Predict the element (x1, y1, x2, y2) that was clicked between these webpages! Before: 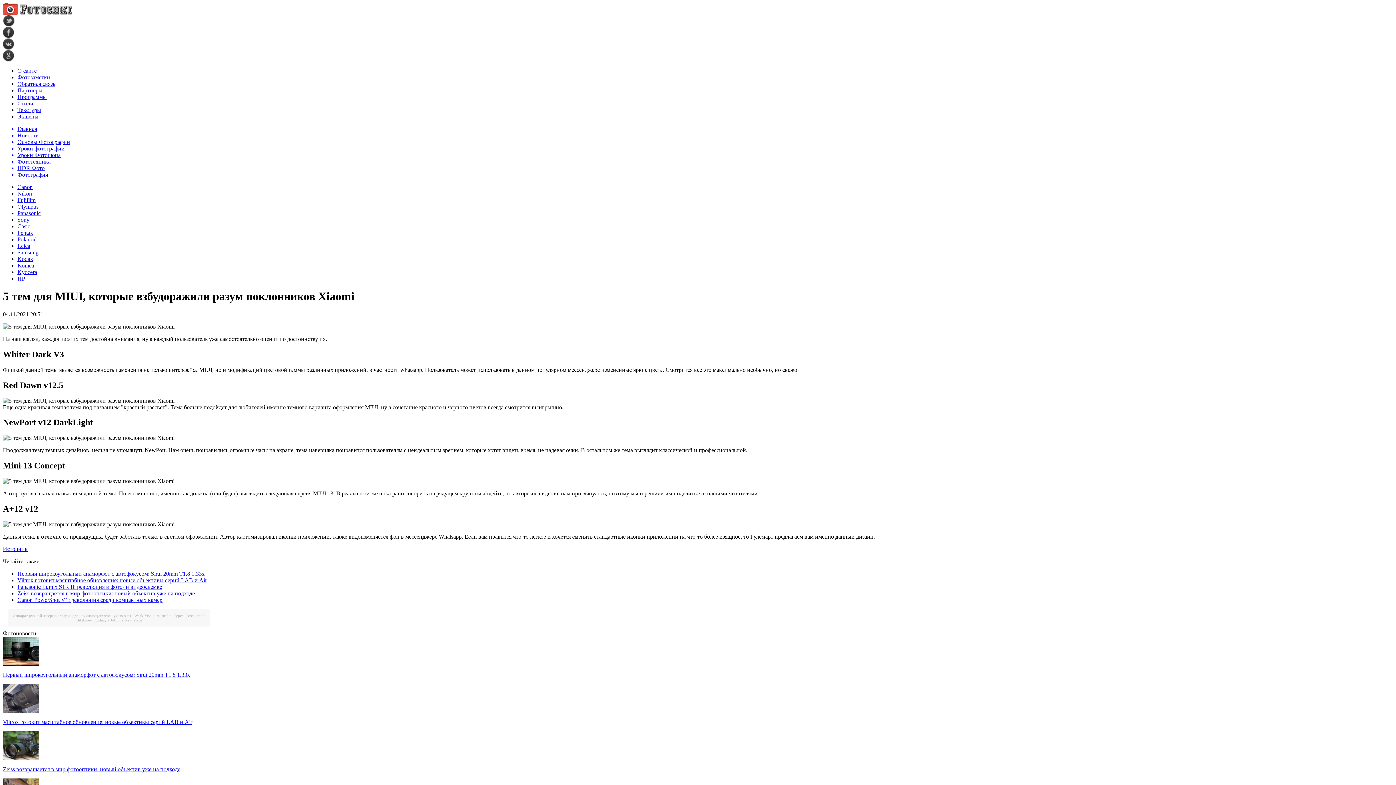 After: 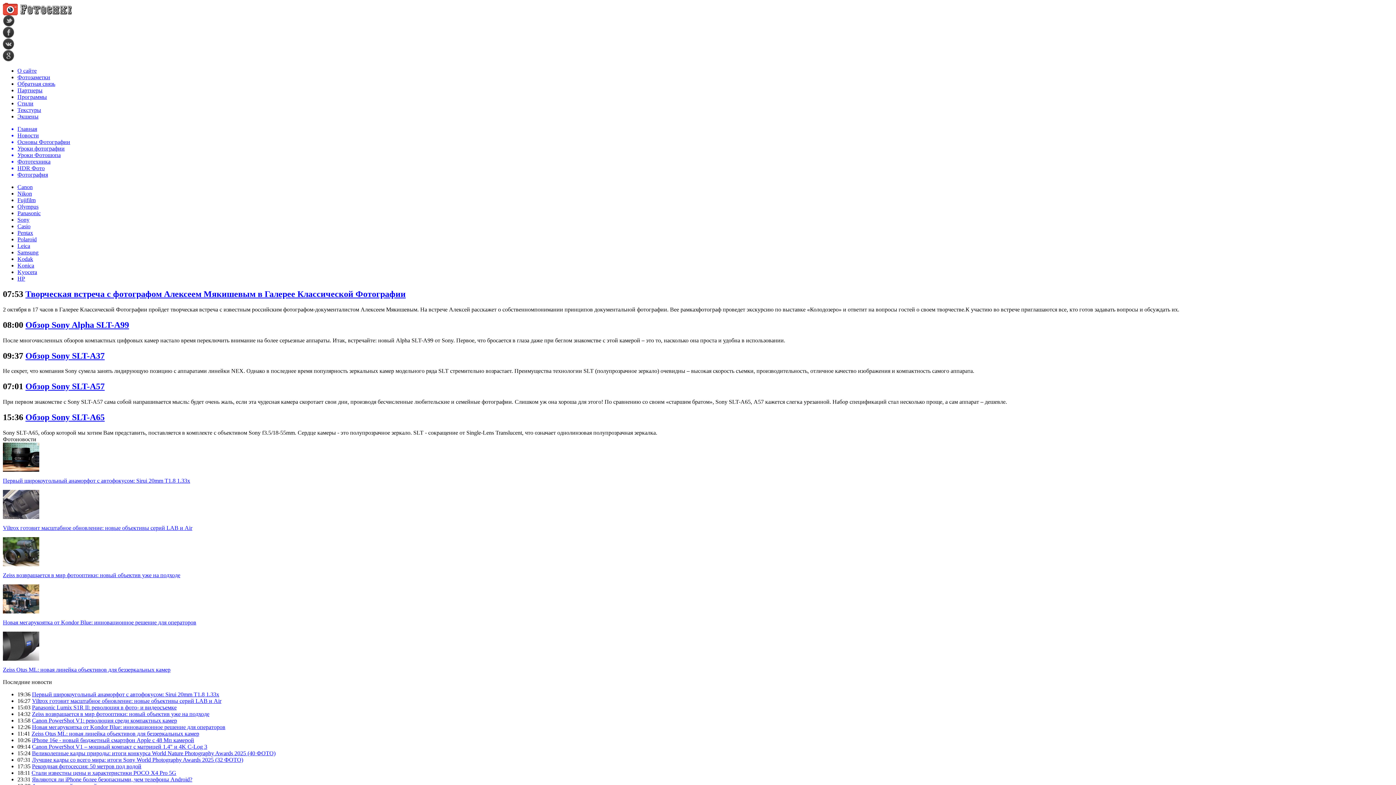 Action: bbox: (17, 262, 34, 268) label: Konica